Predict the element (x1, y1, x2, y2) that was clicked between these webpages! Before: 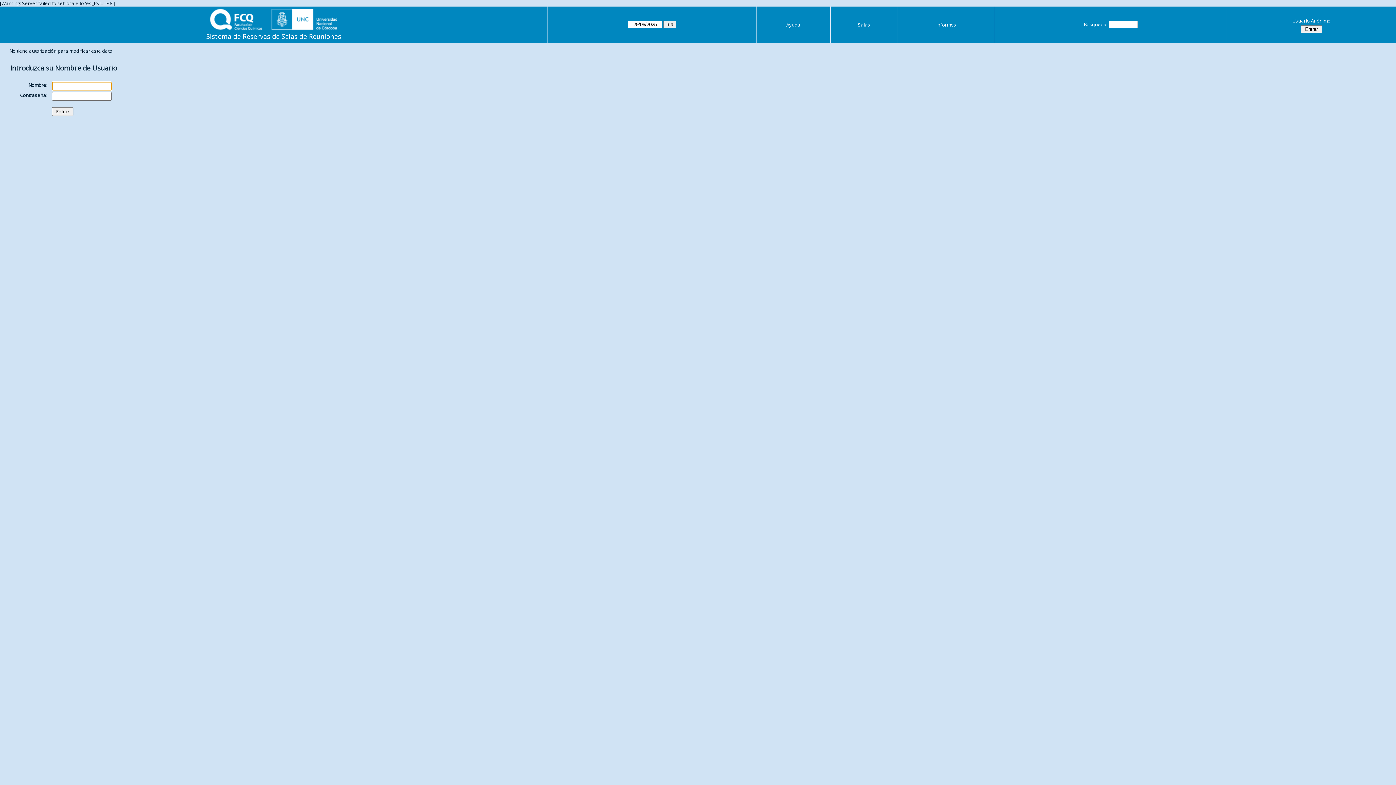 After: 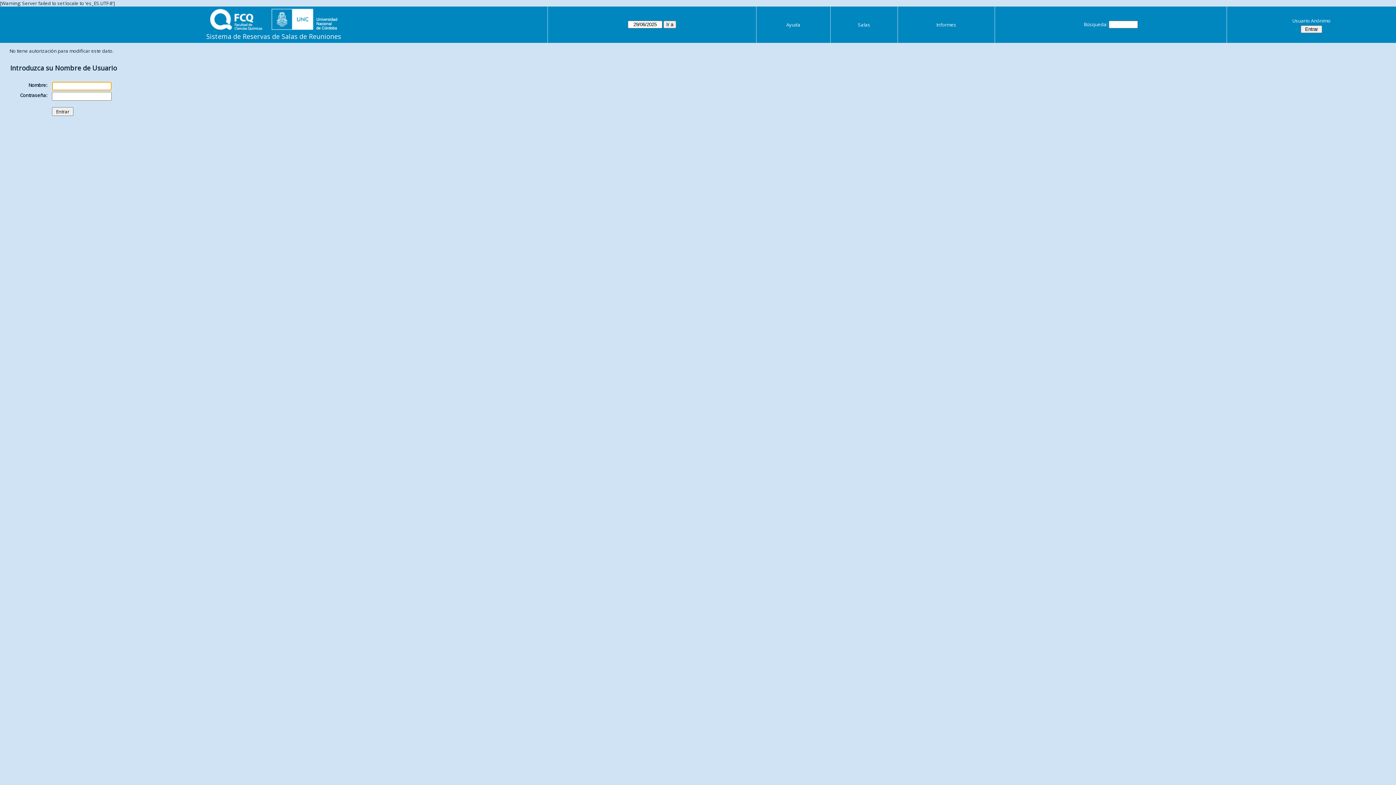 Action: bbox: (936, 21, 956, 28) label: Informes